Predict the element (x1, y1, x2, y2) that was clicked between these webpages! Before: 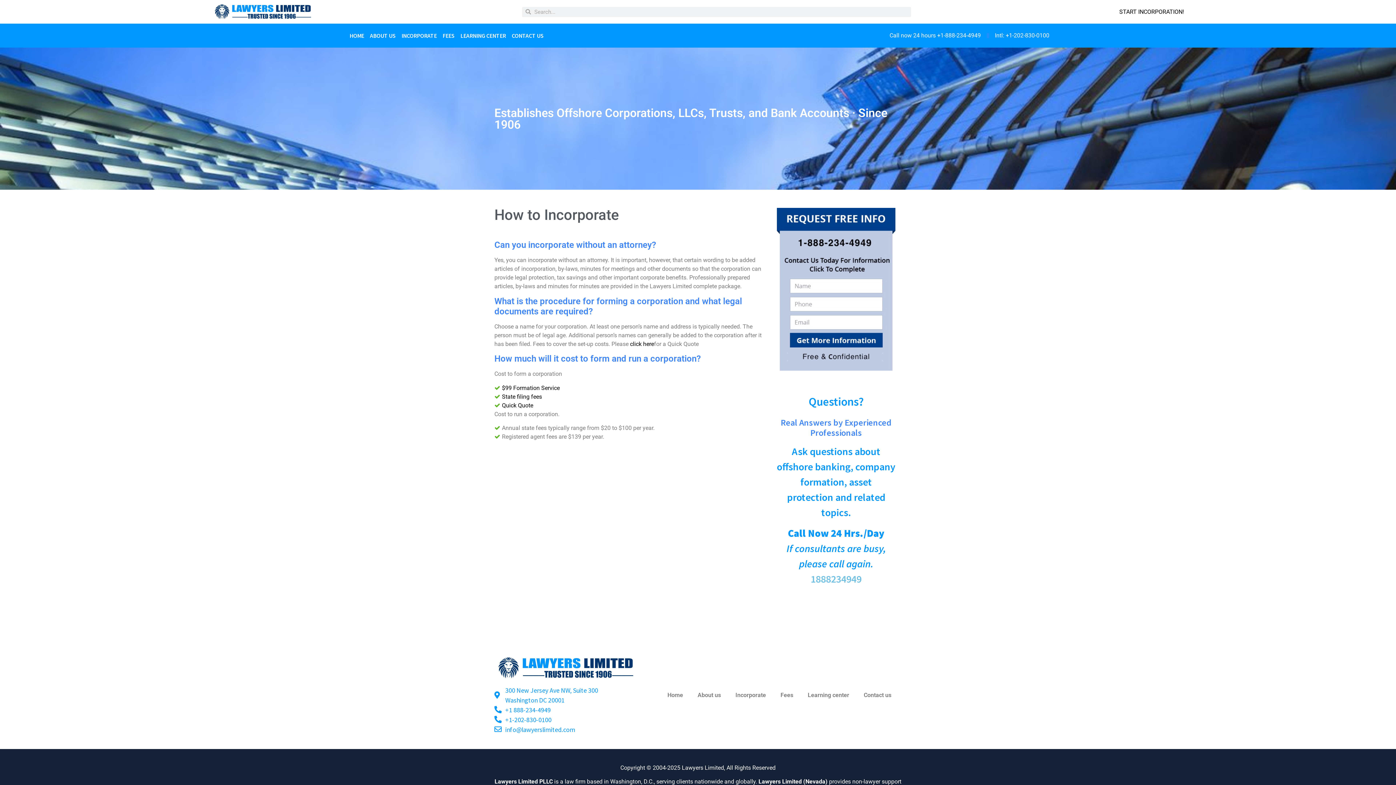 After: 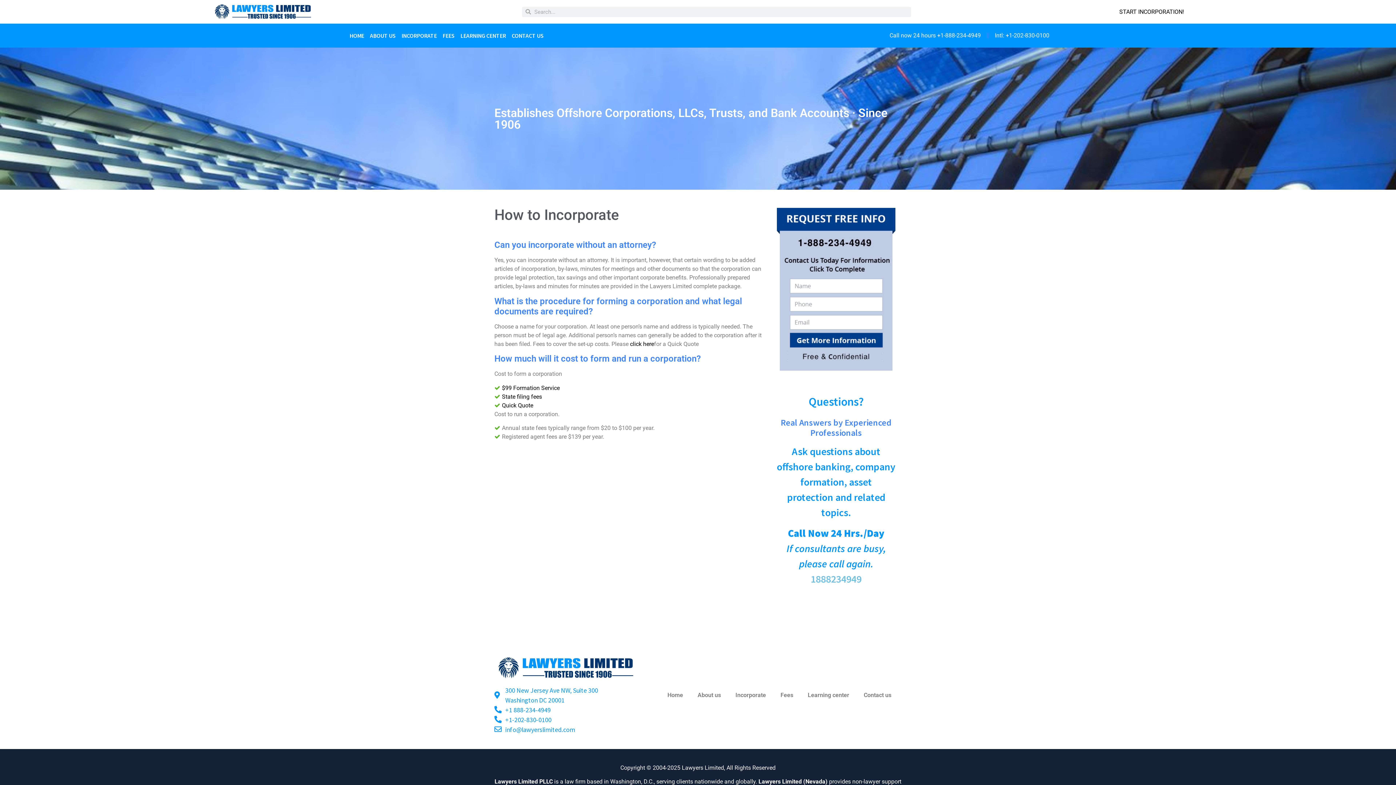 Action: label: Intl: +1-202-830-0100 bbox: (986, 31, 1049, 40)